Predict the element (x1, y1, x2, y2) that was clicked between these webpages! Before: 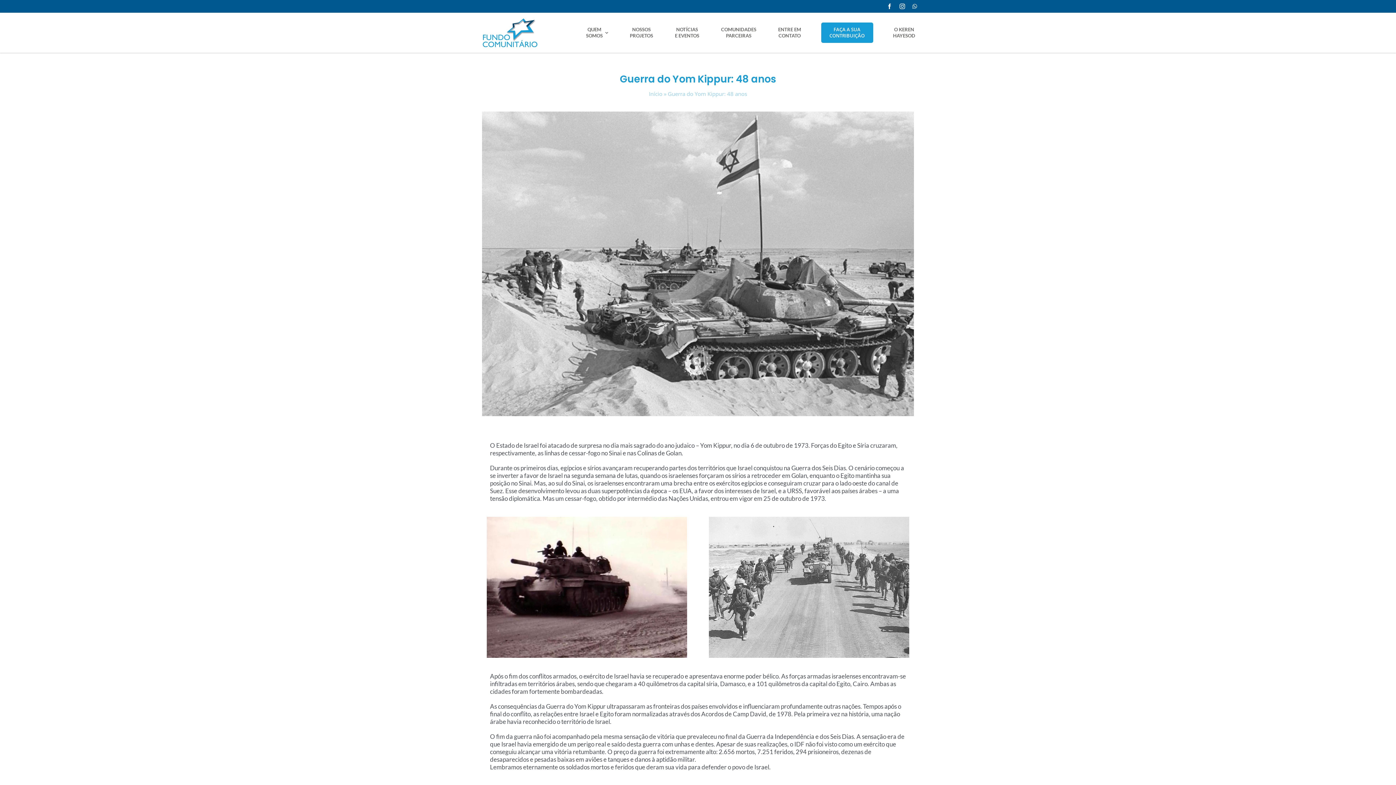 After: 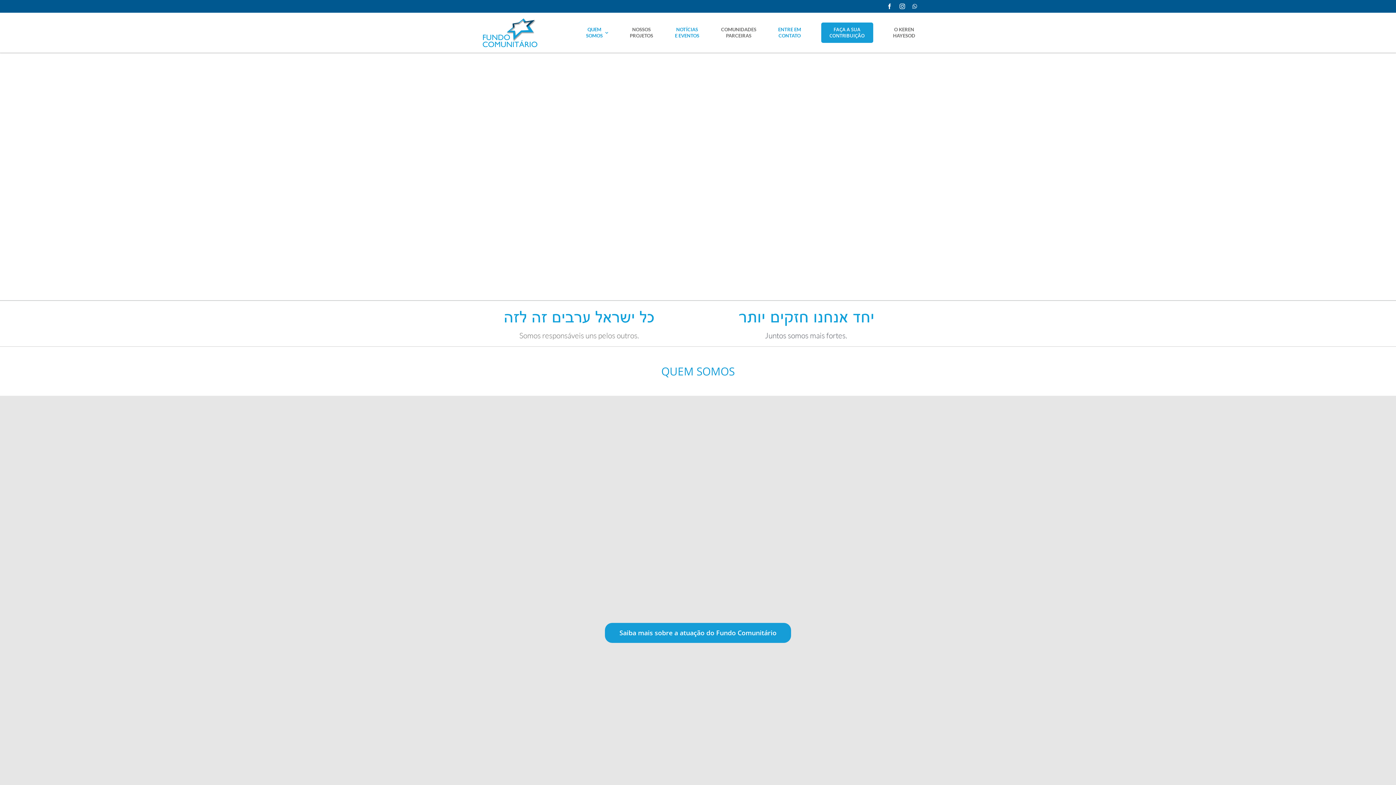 Action: bbox: (584, 21, 610, 44) label: QUEM
SOMOS